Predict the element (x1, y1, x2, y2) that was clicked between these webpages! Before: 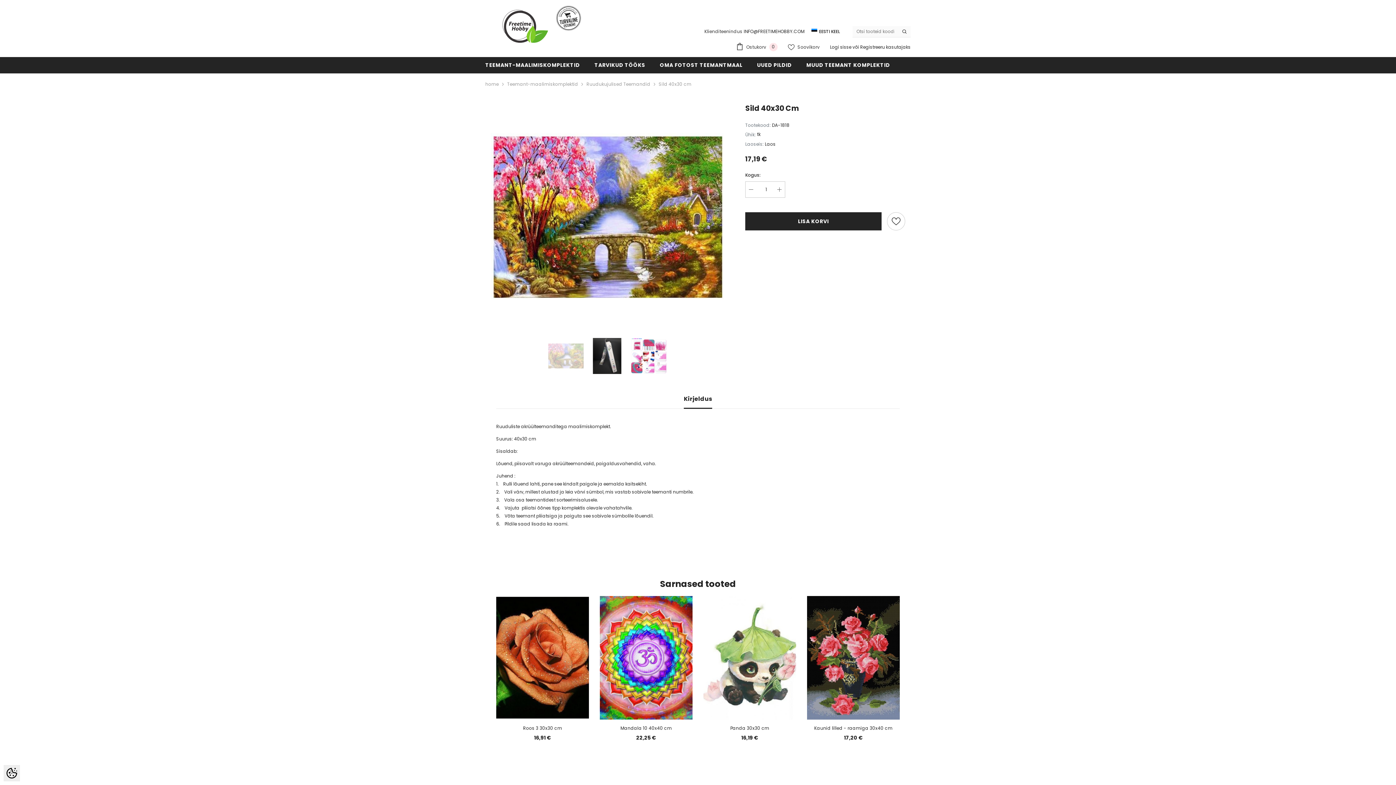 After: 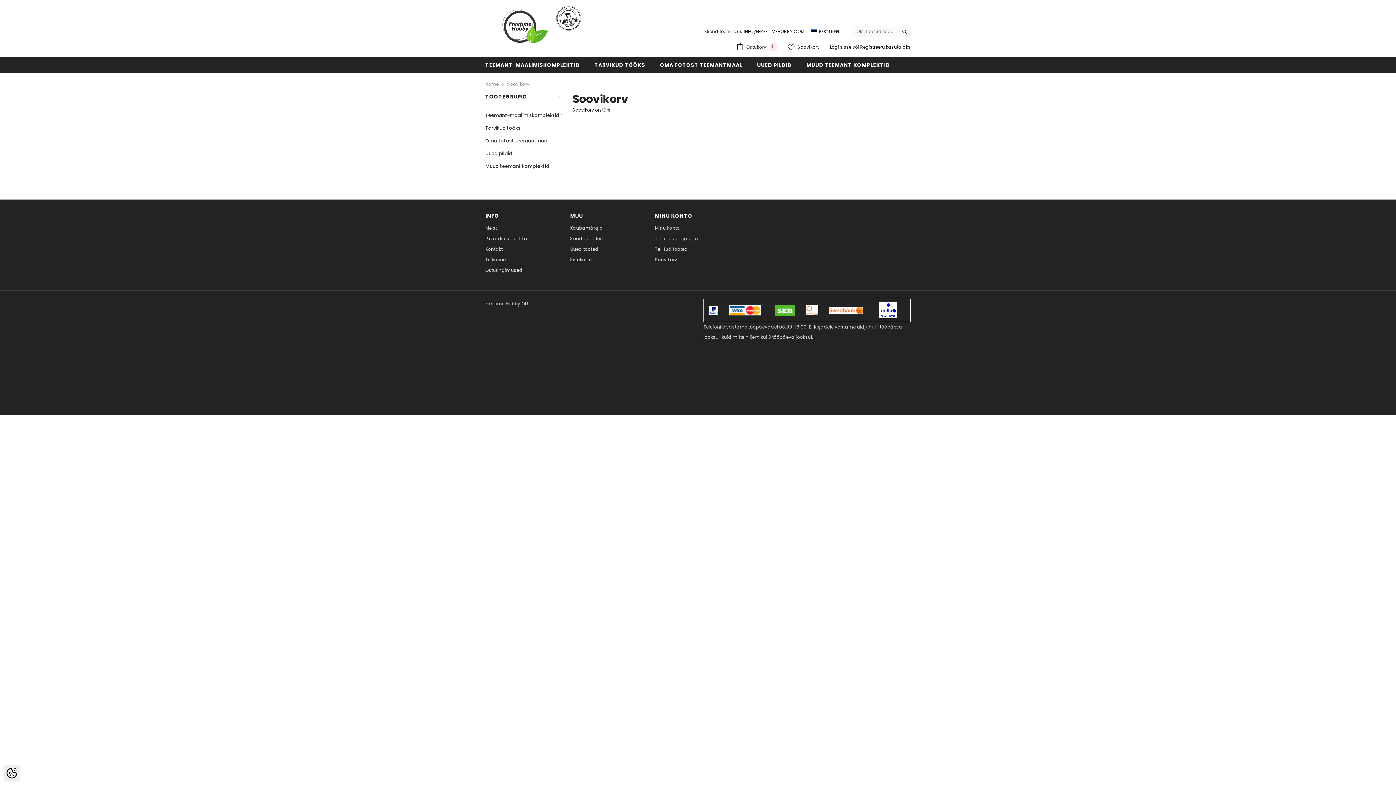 Action: bbox: (787, 43, 820, 50) label:  Soovikorv